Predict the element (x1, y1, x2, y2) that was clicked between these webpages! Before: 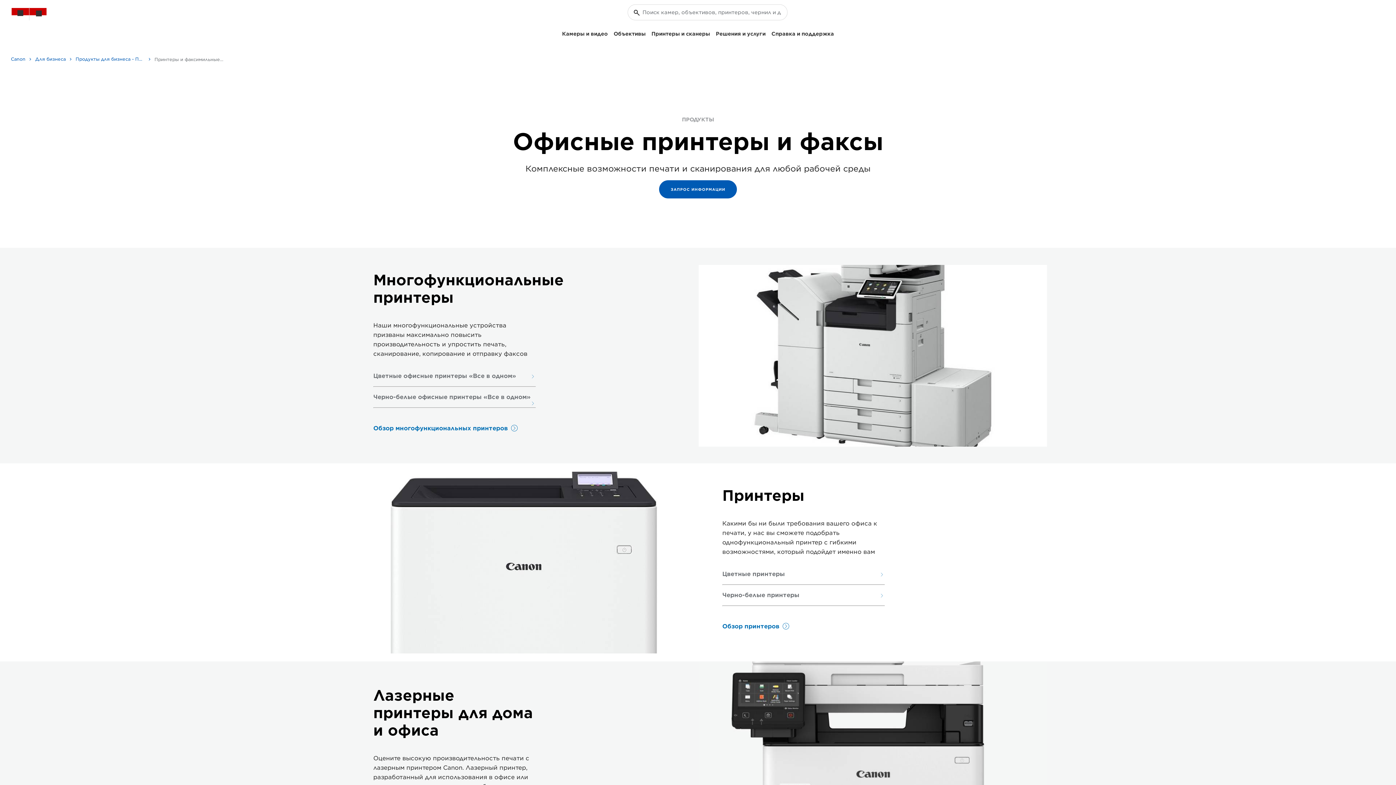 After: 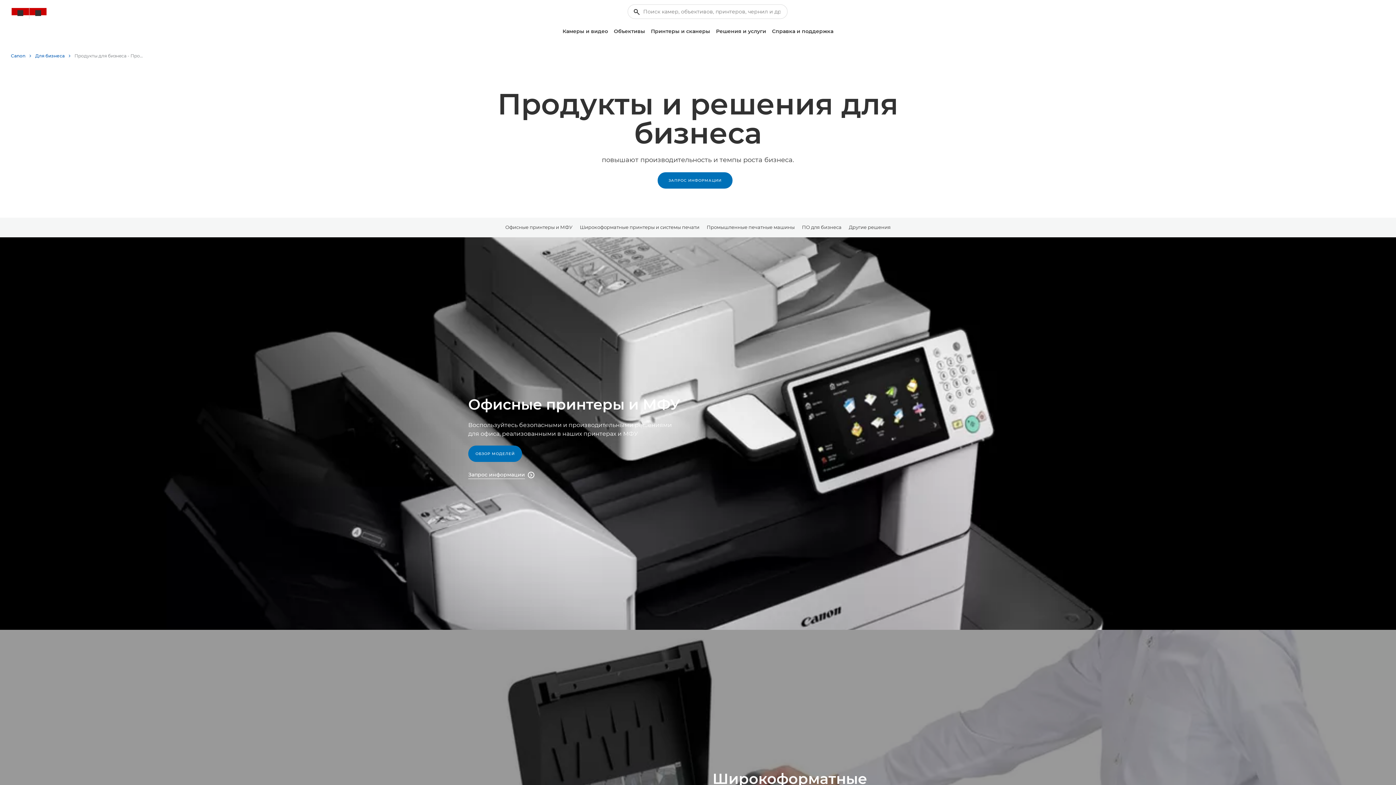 Action: label: Продукты для бизнеса - Профессиональные продукты bbox: (75, 53, 150, 64)